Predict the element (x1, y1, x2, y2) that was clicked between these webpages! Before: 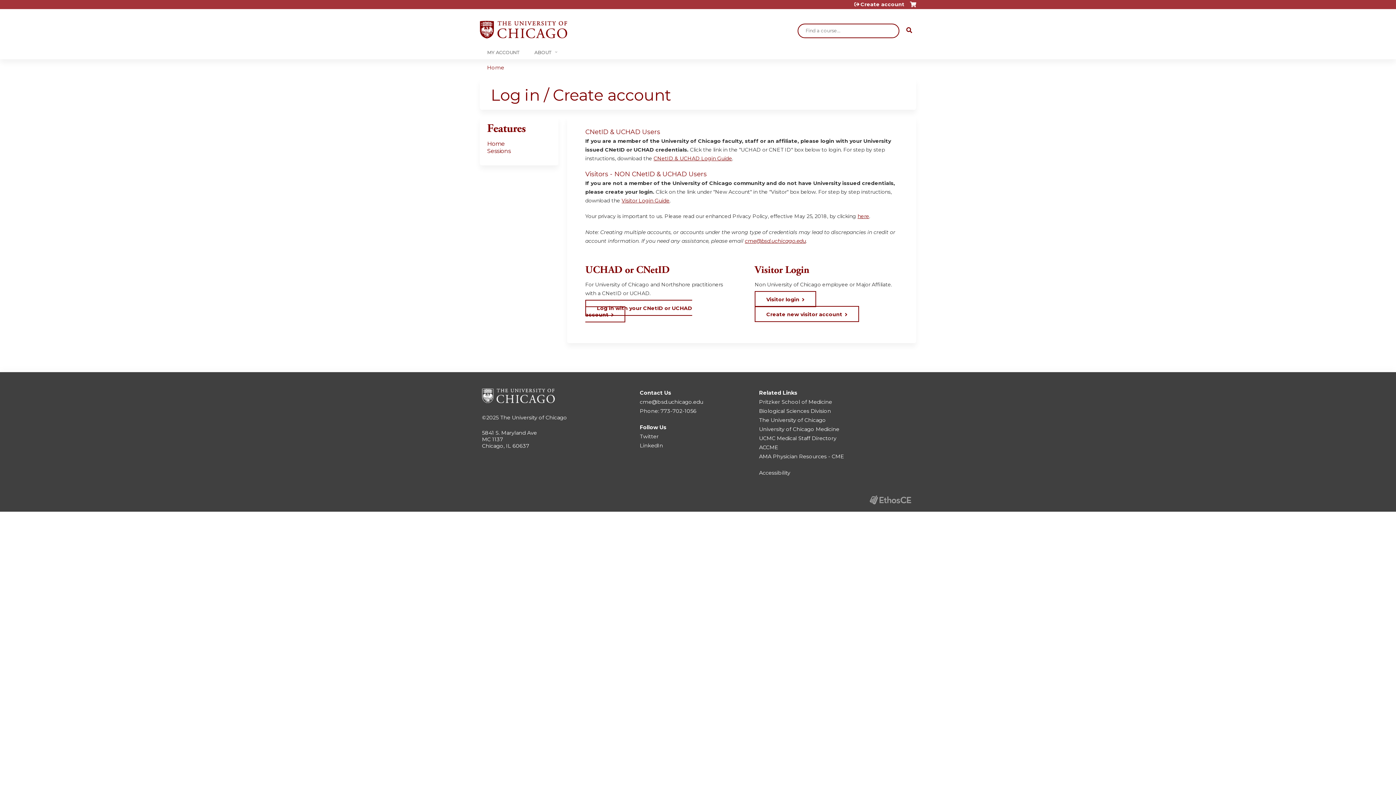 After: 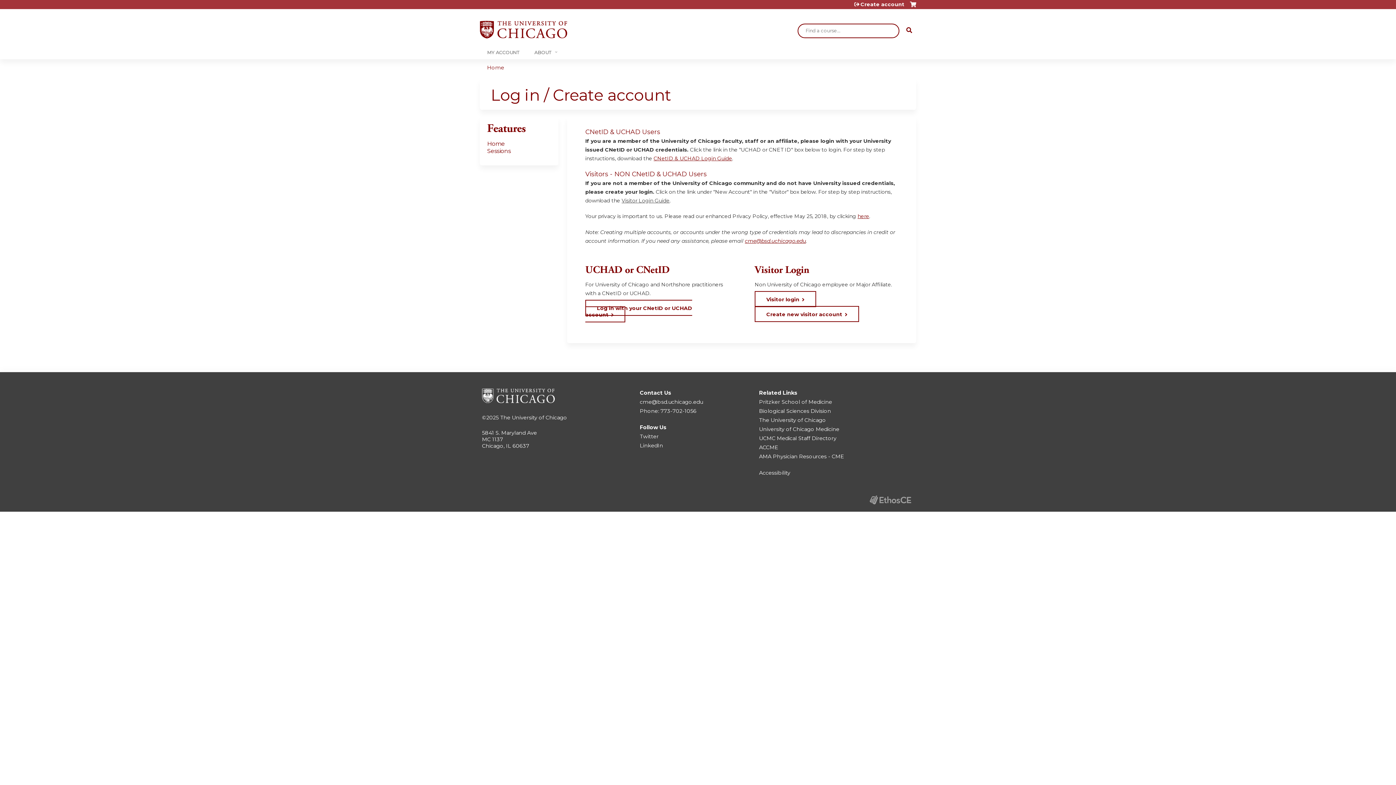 Action: bbox: (621, 197, 669, 203) label: Visitor Login Guide